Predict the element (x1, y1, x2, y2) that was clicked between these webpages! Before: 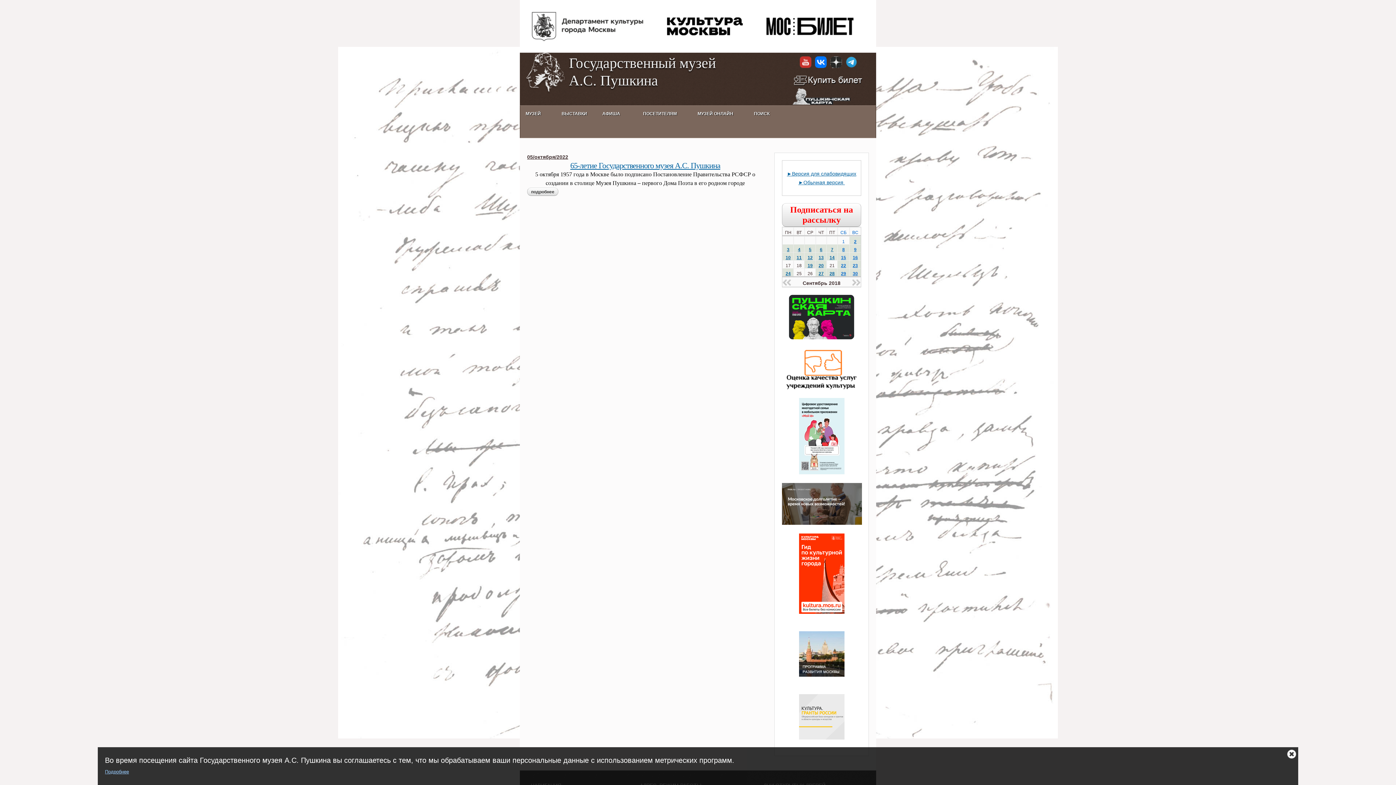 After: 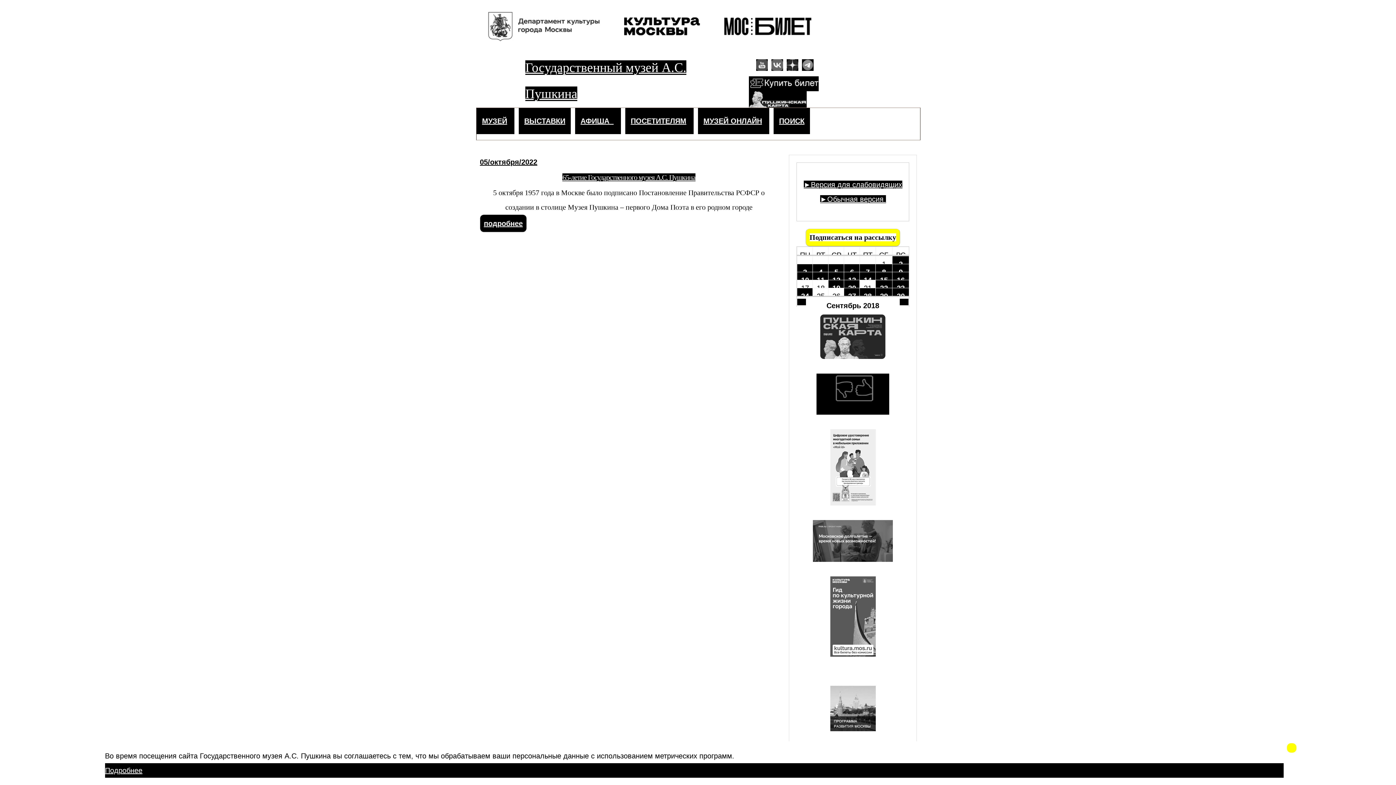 Action: bbox: (787, 170, 792, 176) label: ►